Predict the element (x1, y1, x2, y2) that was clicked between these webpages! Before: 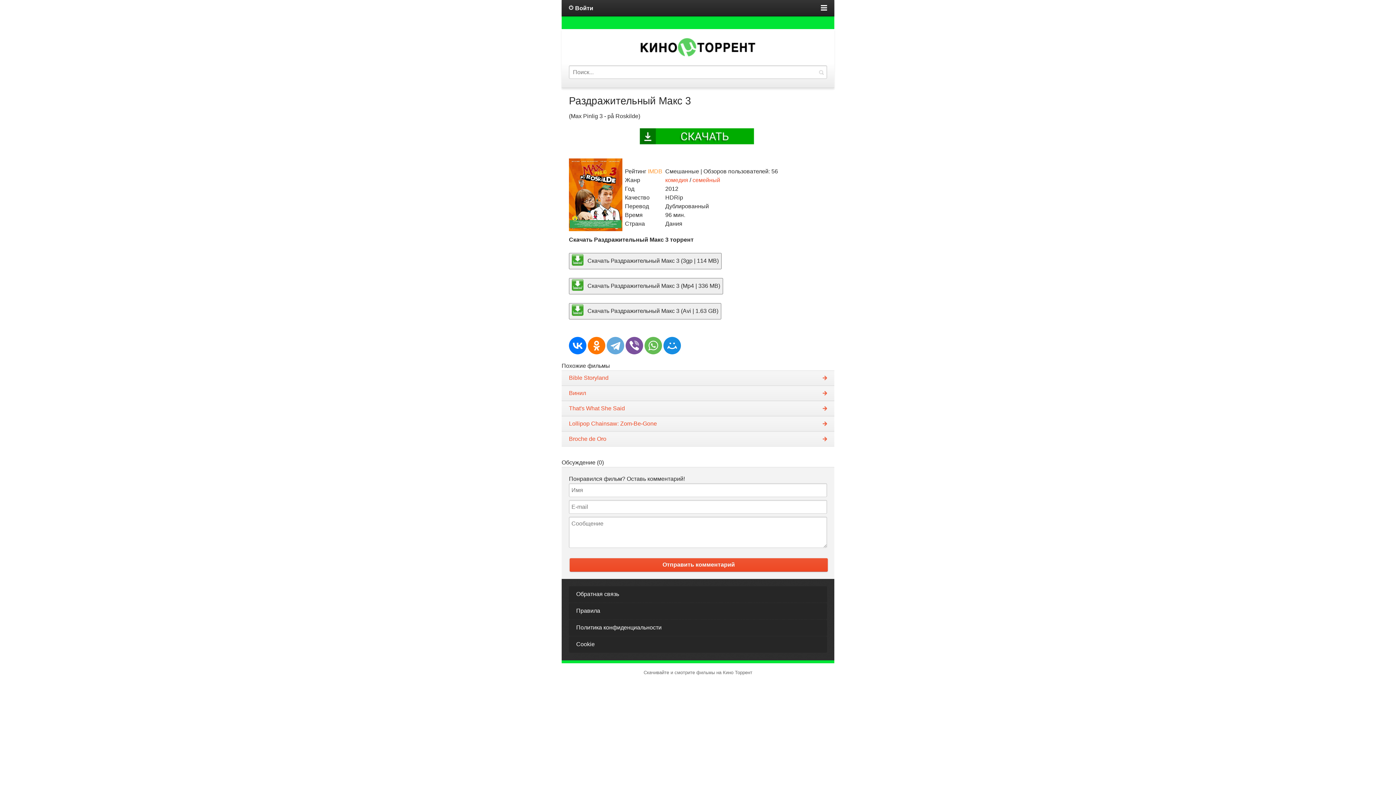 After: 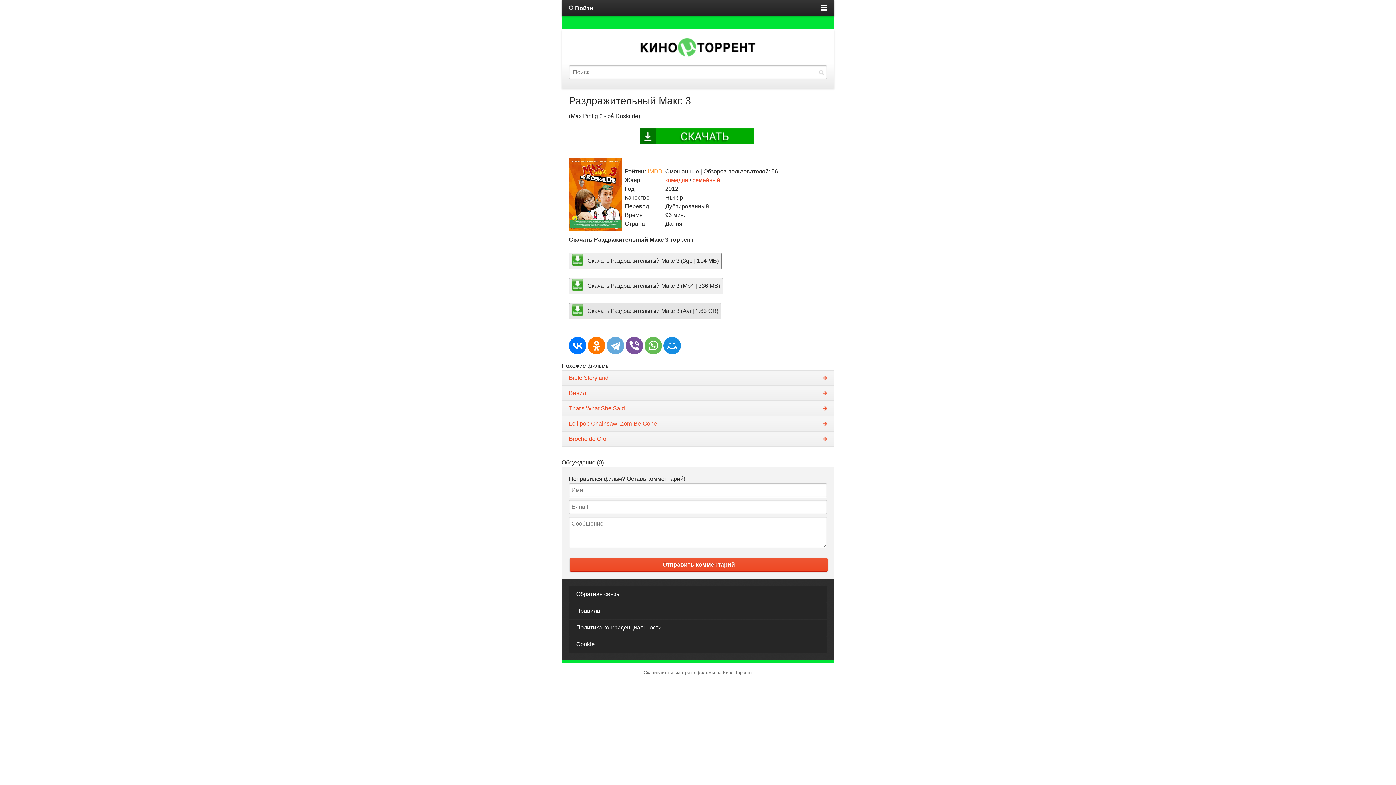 Action: label:  Скачать Раздражительный Макс 3 (Avi | 1.63 GB) bbox: (569, 303, 721, 319)